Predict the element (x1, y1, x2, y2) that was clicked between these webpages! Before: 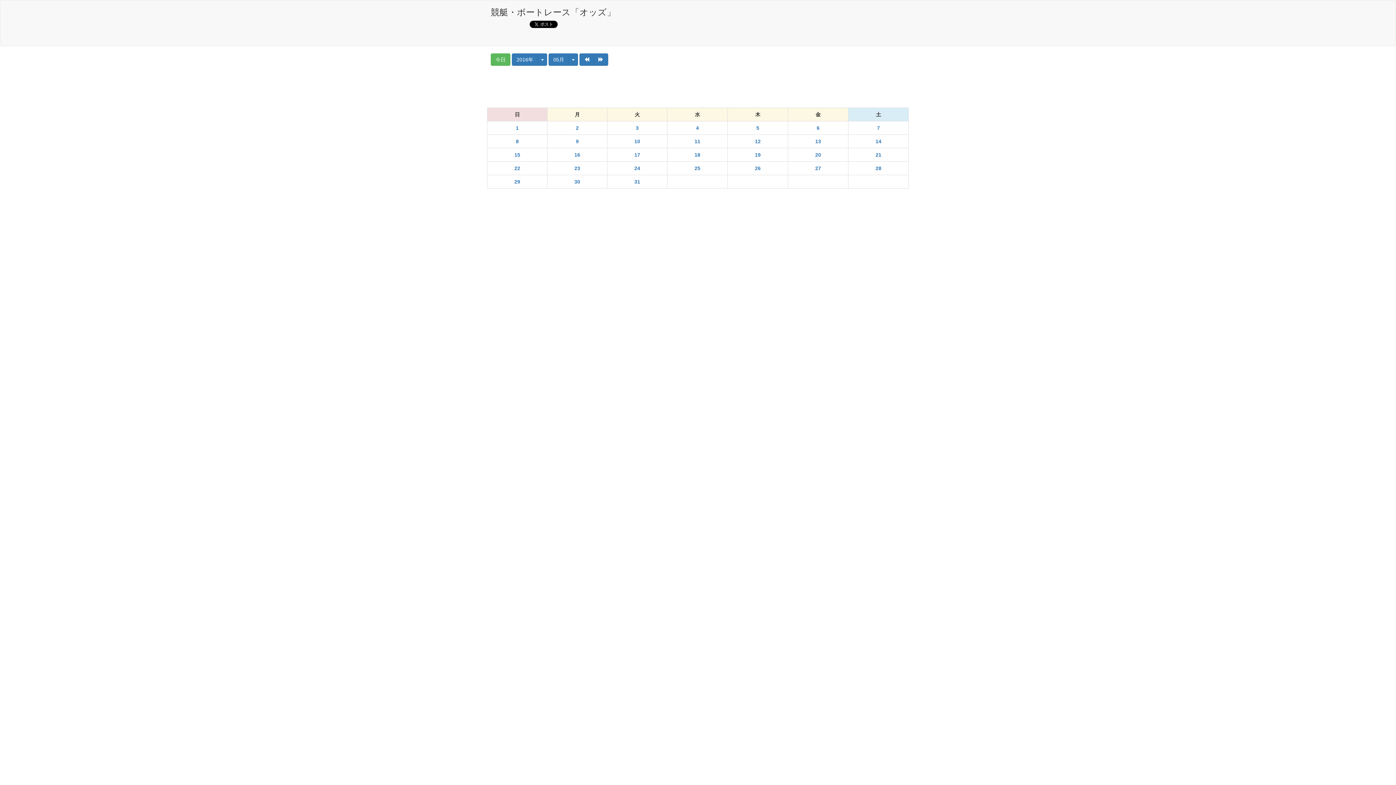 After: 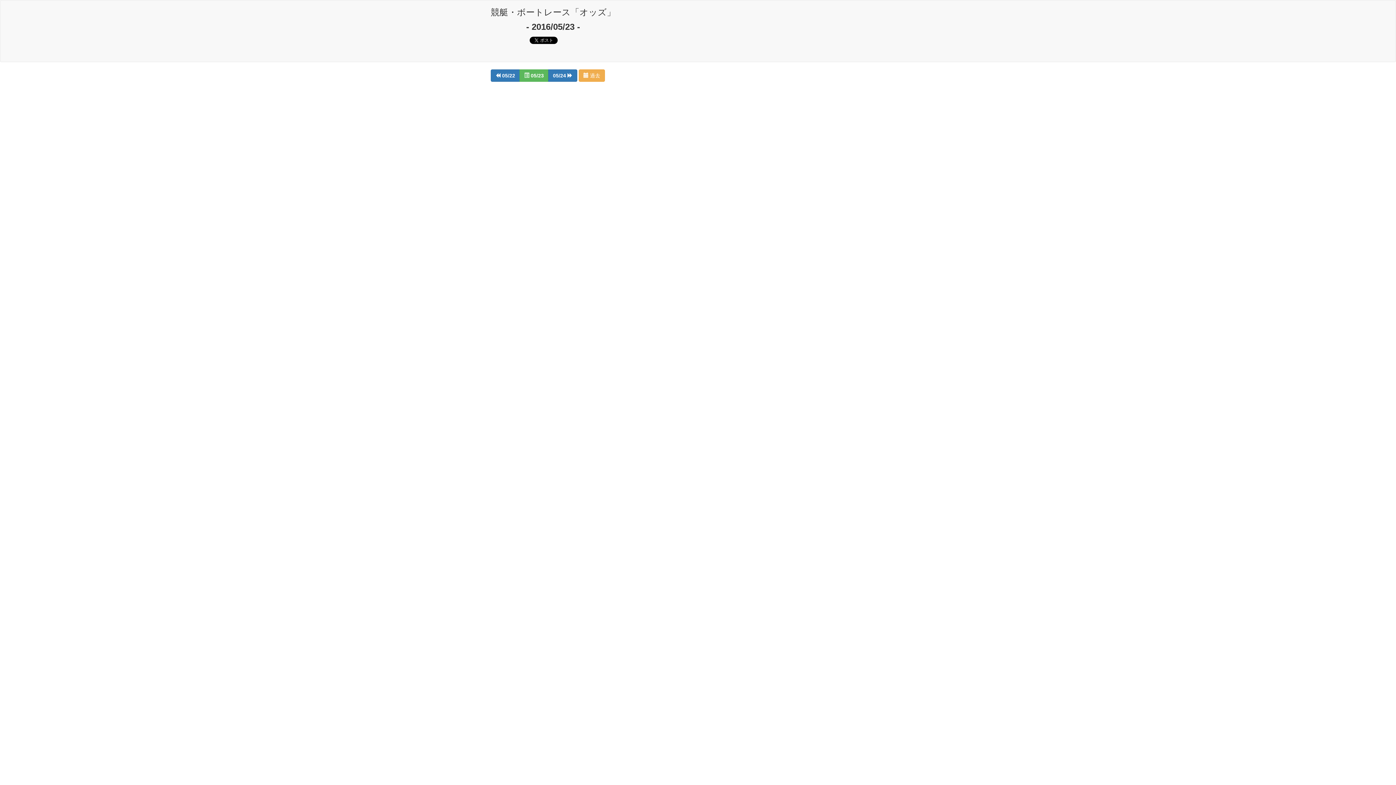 Action: label: 23 bbox: (574, 165, 580, 171)